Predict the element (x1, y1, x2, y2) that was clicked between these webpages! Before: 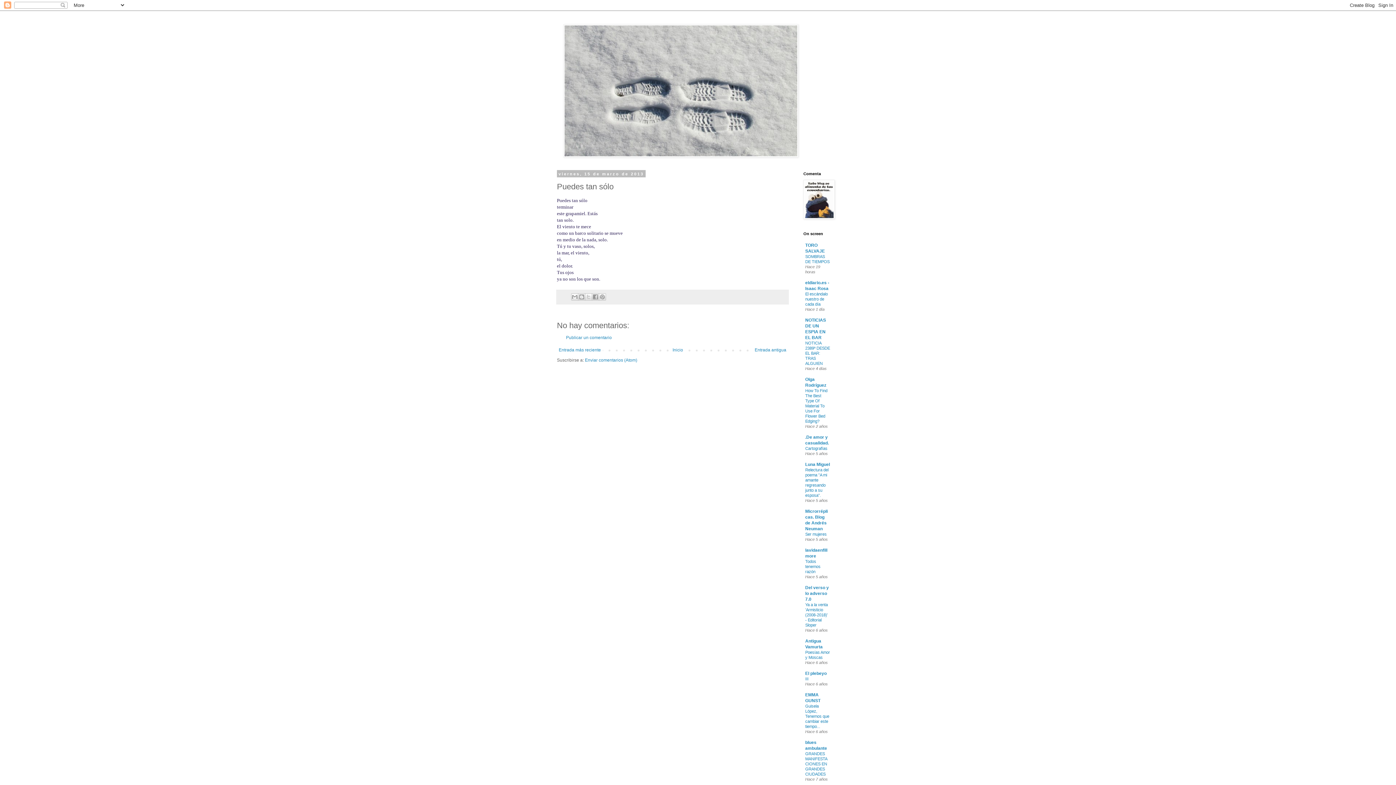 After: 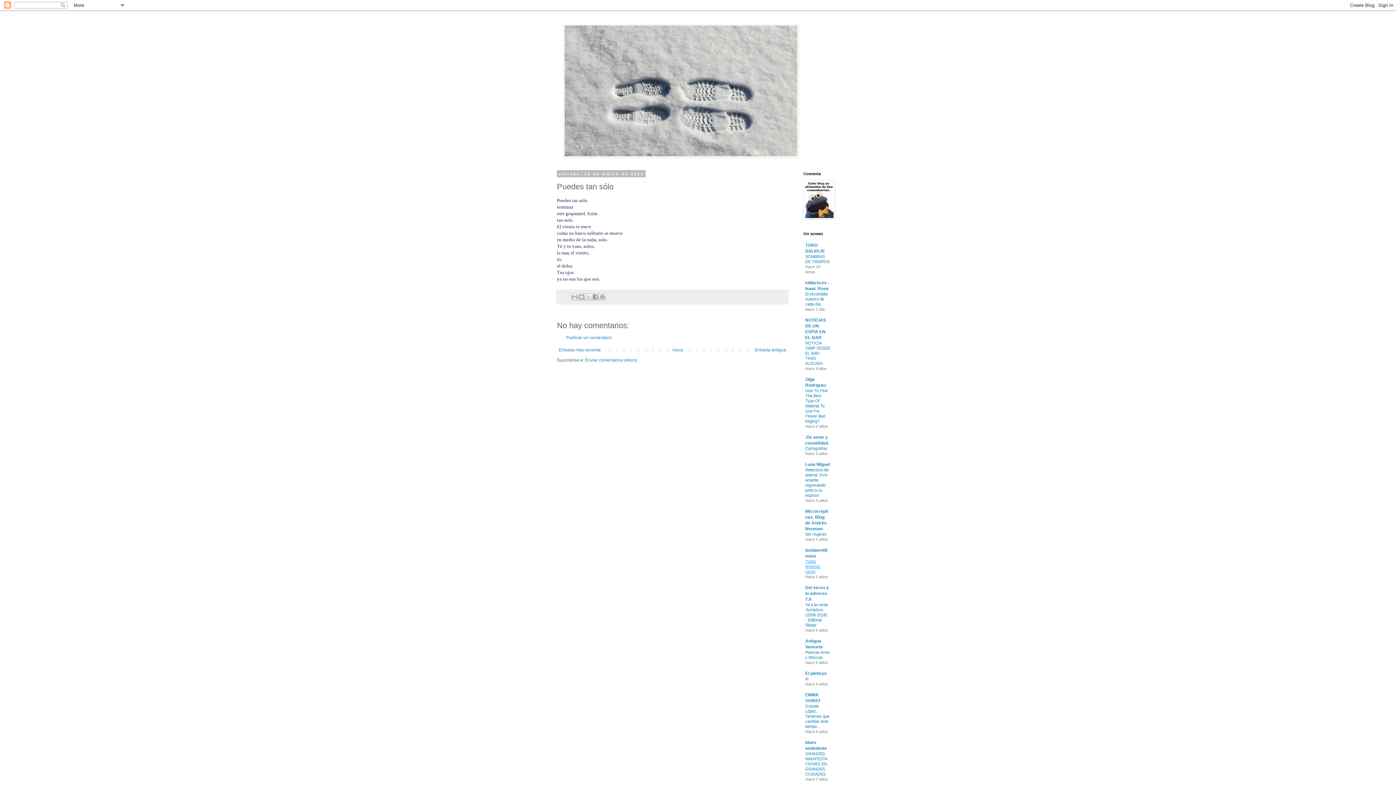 Action: bbox: (805, 559, 820, 574) label: Todos tenemos razón